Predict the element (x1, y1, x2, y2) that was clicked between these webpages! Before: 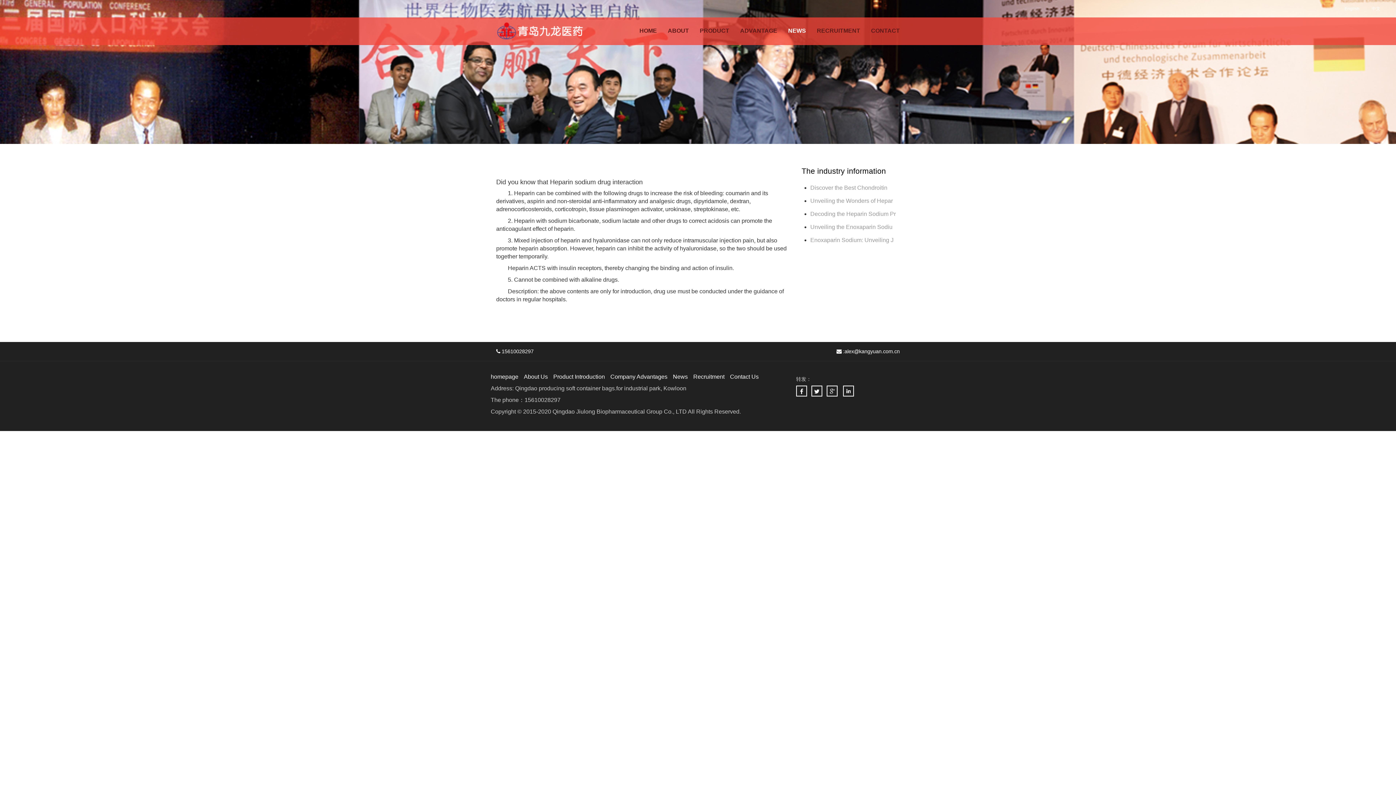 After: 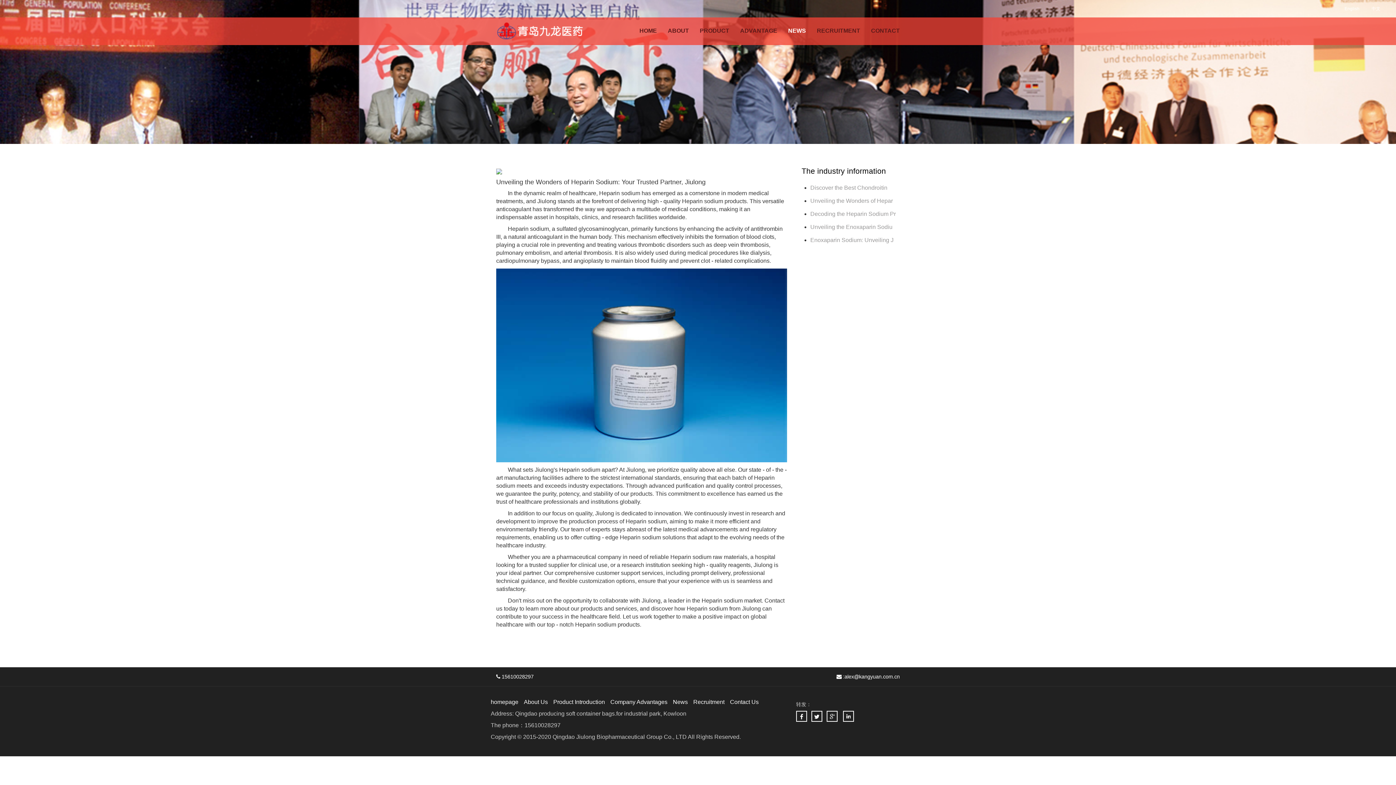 Action: bbox: (810, 197, 893, 203) label: Unveiling the Wonders of Hepar